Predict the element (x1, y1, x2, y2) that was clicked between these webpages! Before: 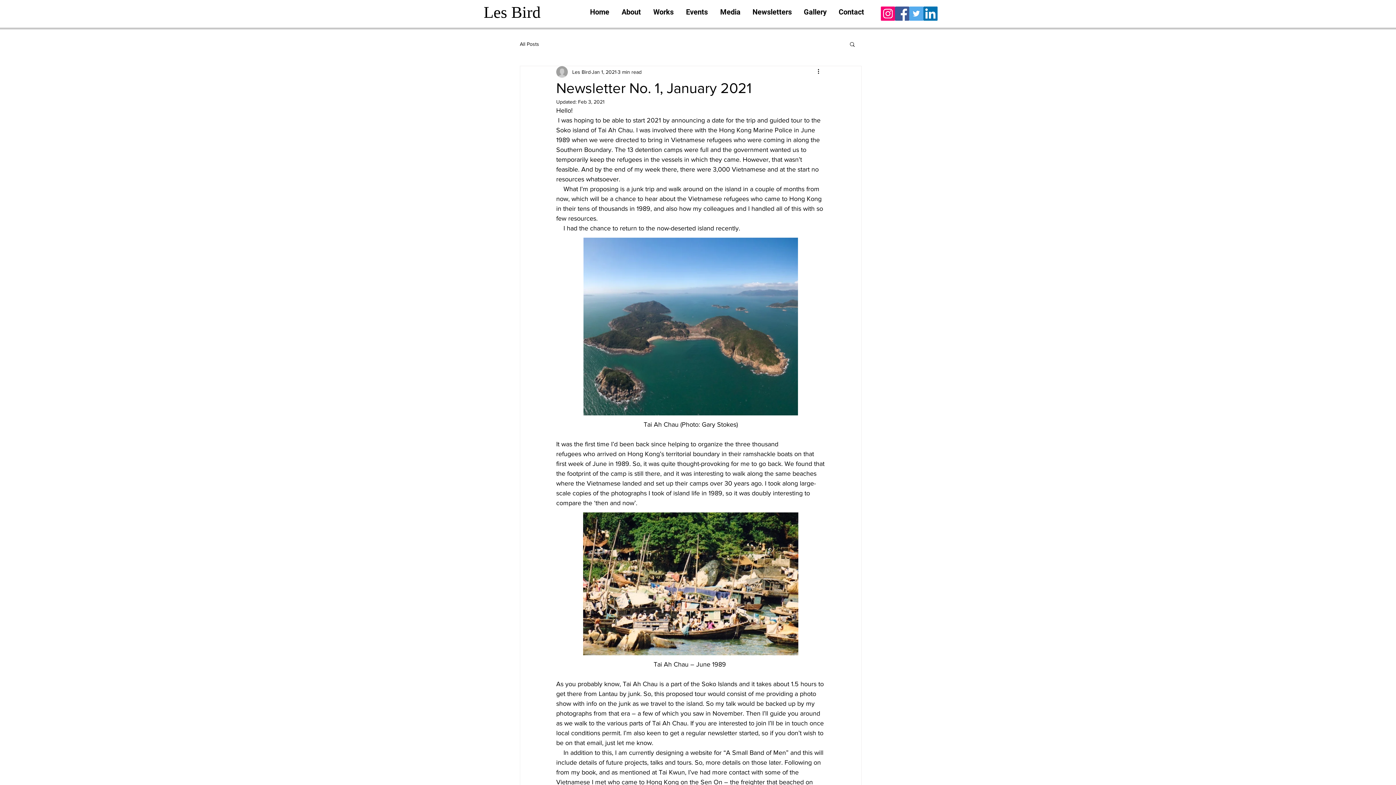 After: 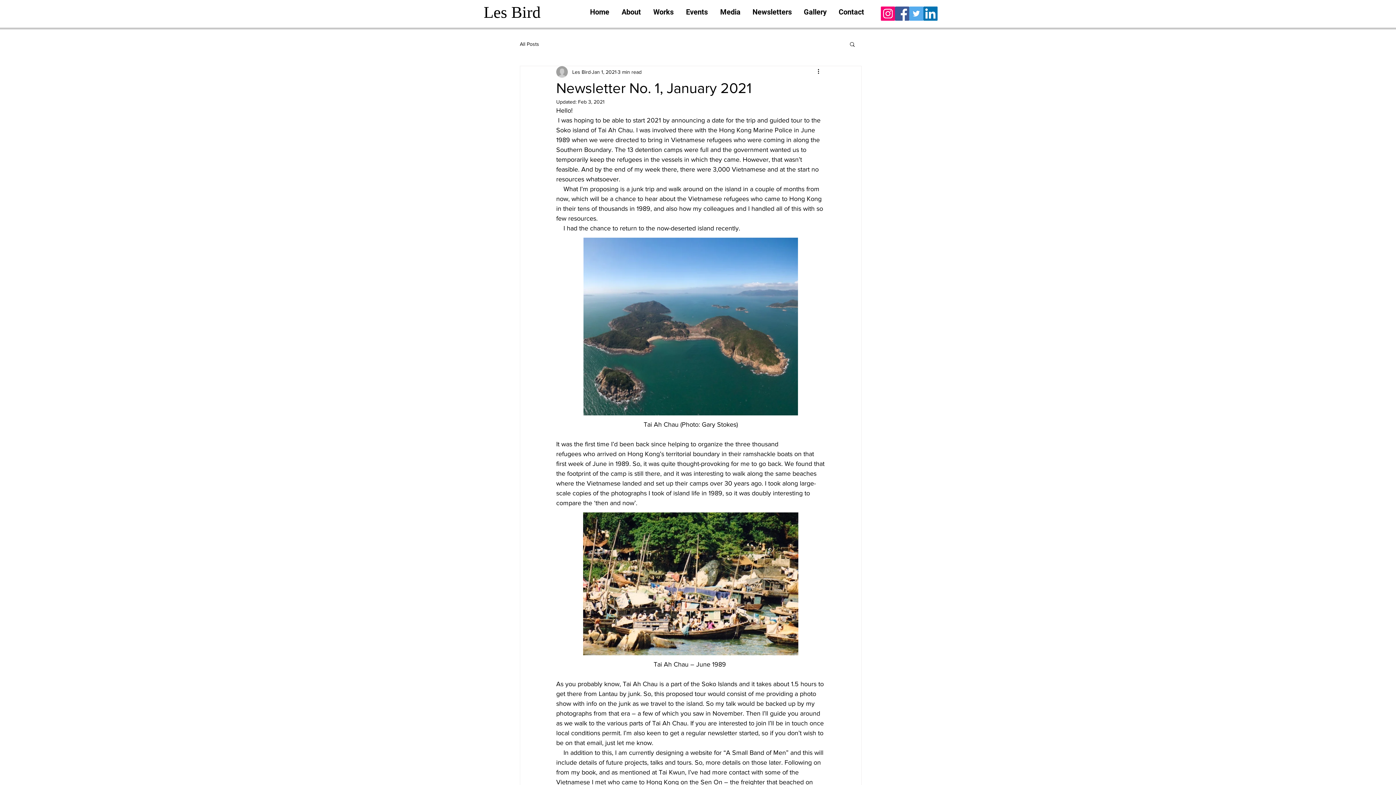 Action: bbox: (923, 6, 937, 20) label: LinkedIn